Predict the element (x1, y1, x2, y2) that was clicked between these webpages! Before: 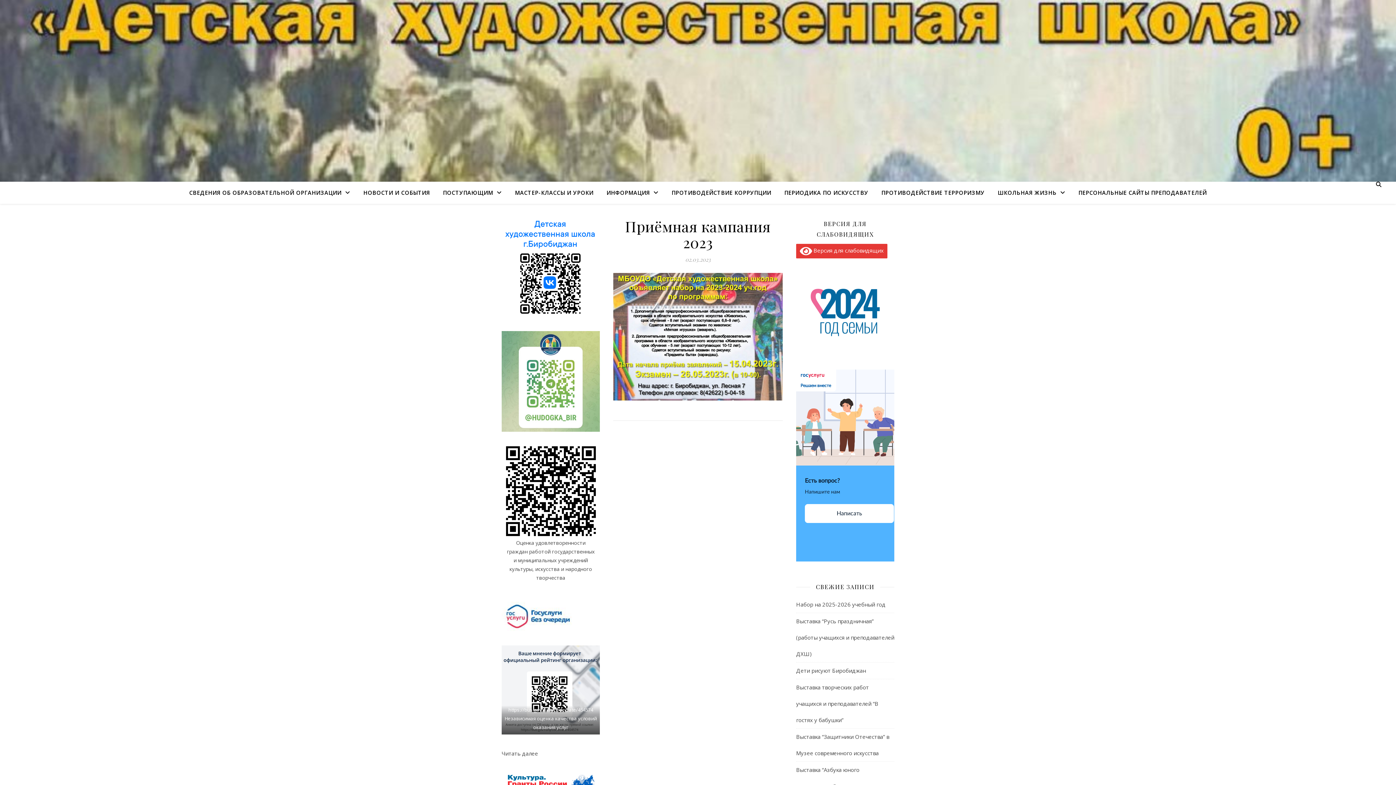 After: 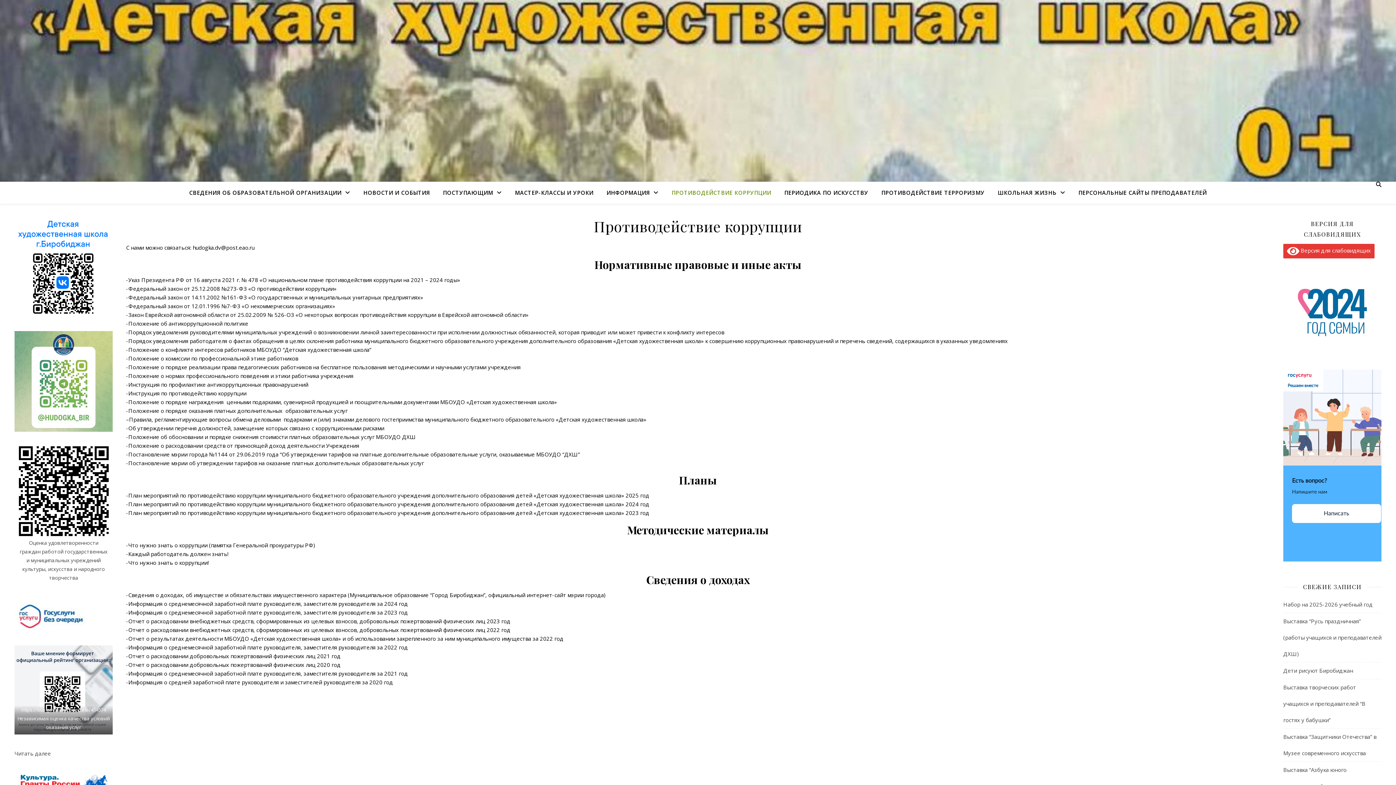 Action: label: ПРОТИВОДЕЙСТВИЕ КОРРУПЦИИ bbox: (666, 181, 777, 203)